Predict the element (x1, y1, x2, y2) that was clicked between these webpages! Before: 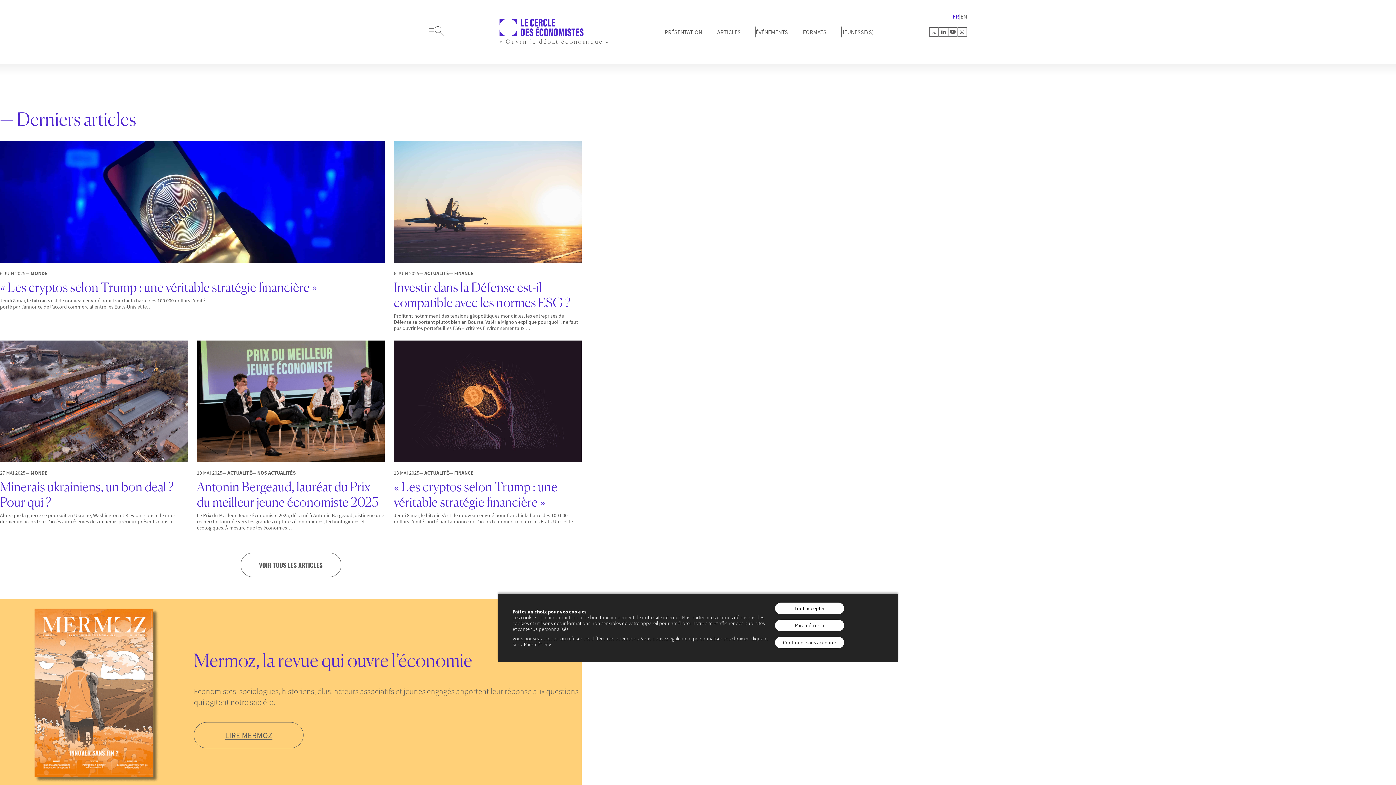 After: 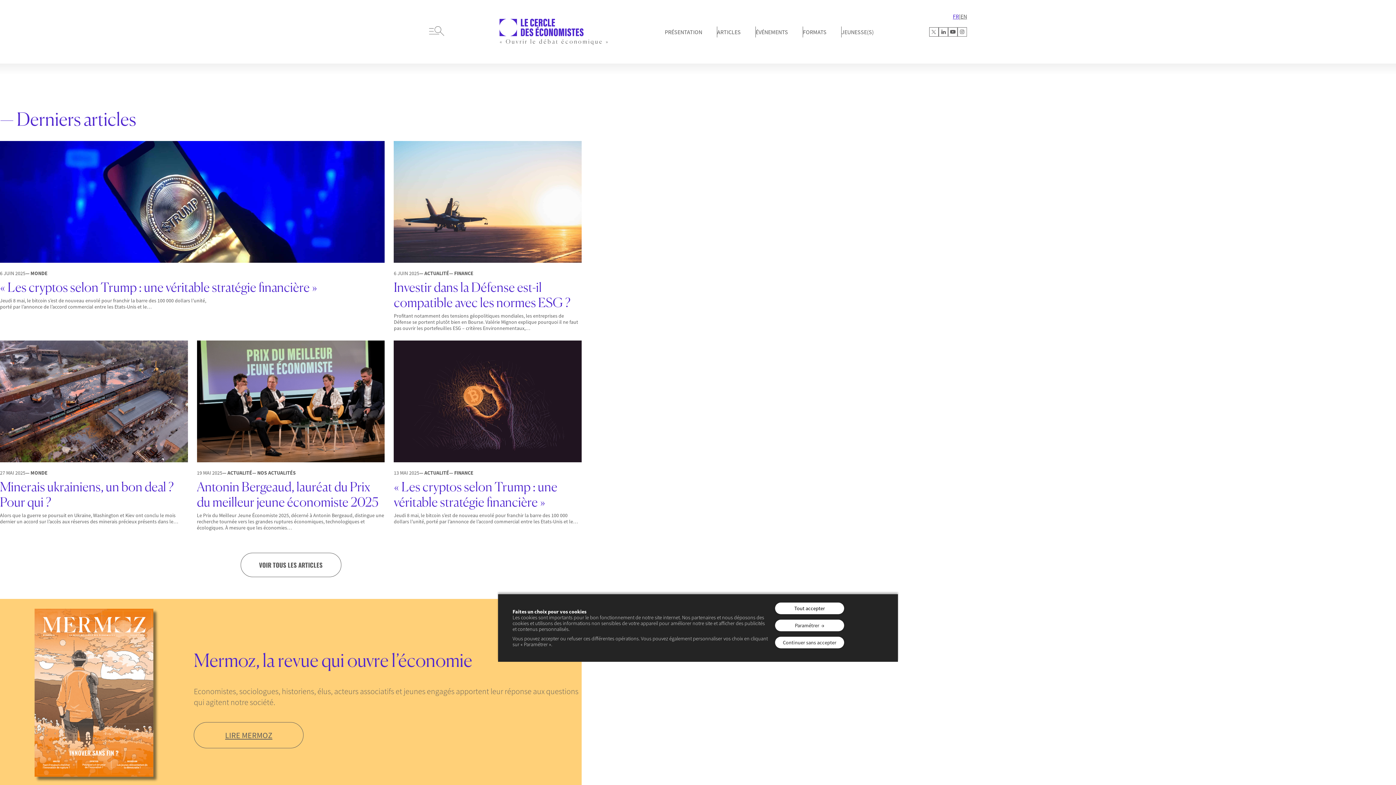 Action: bbox: (499, 18, 584, 37)